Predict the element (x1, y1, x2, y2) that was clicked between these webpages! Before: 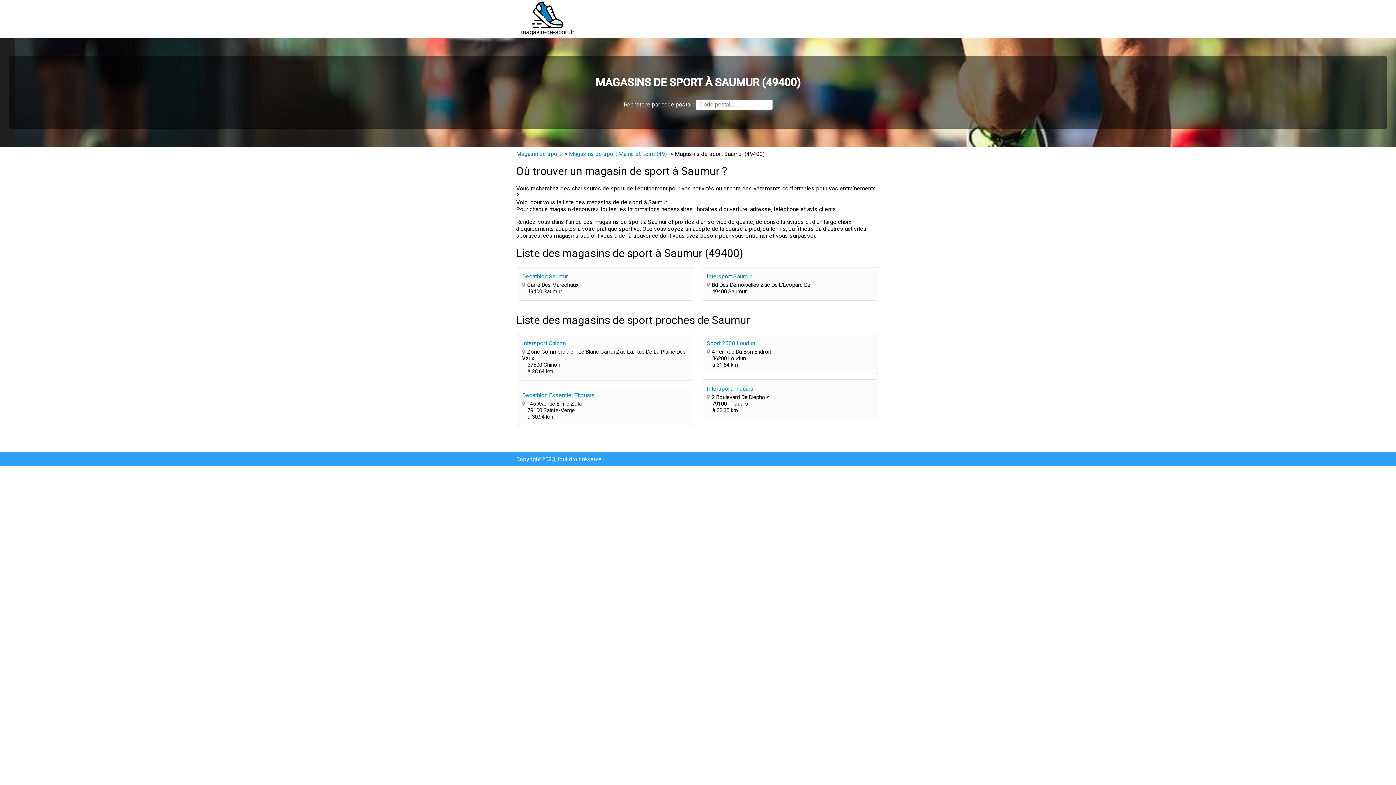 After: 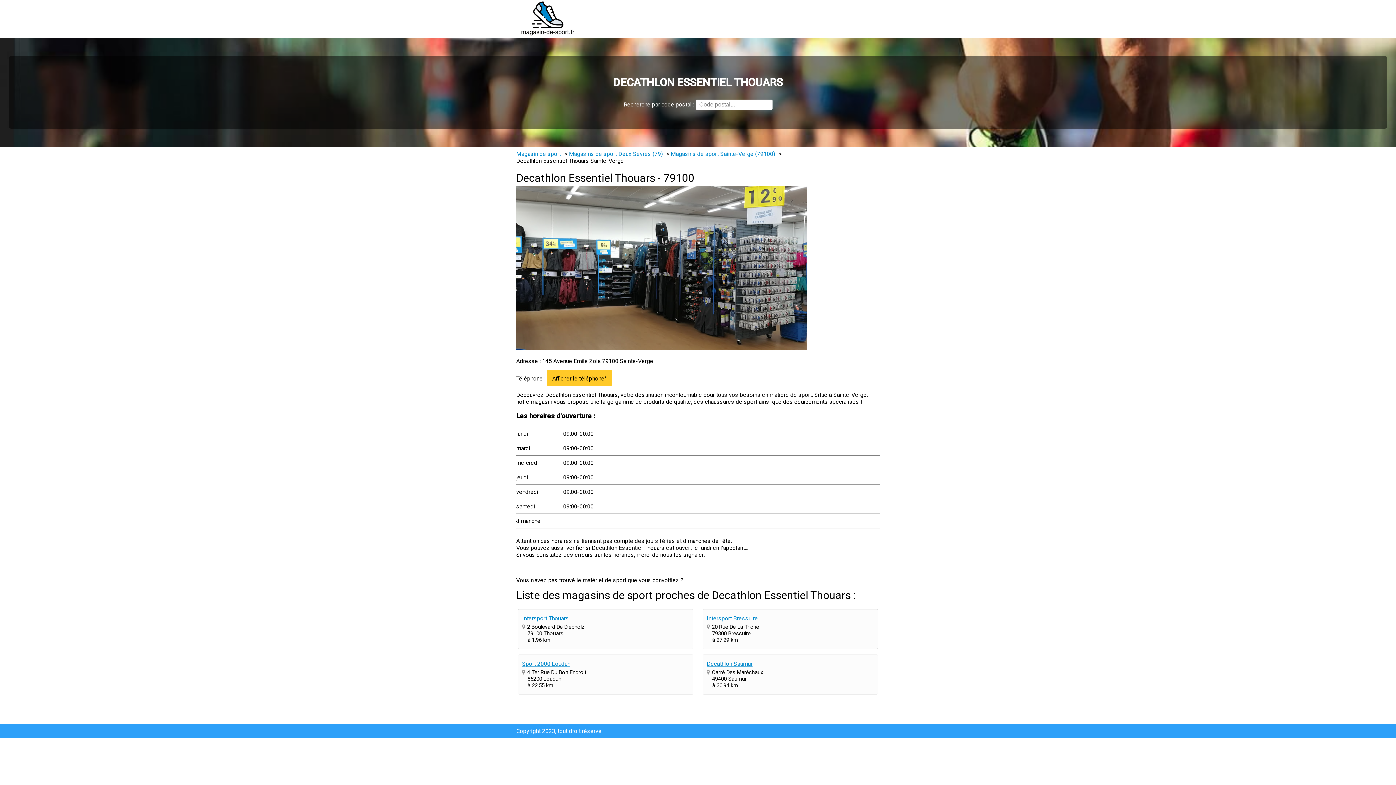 Action: bbox: (522, 392, 594, 400) label: Decathlon Essentiel Thouars